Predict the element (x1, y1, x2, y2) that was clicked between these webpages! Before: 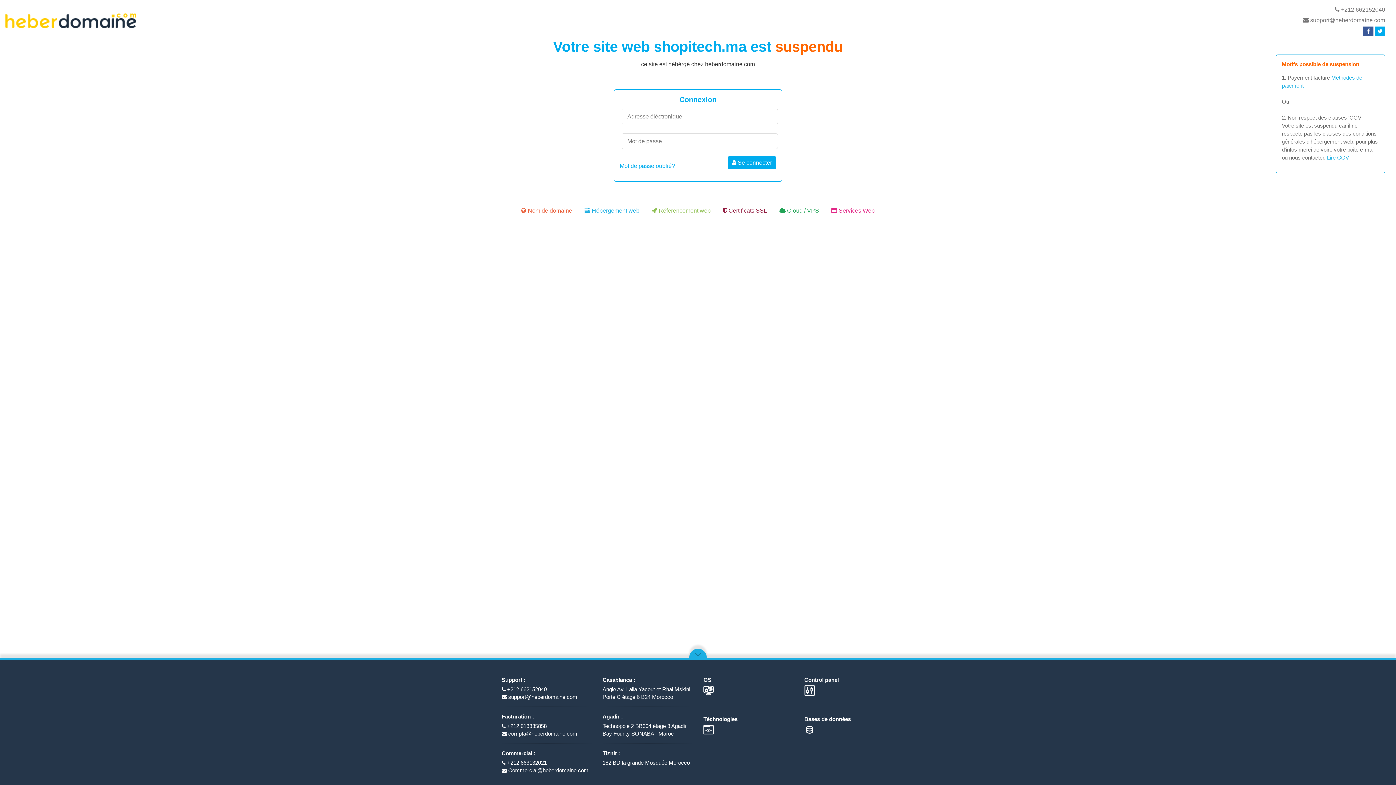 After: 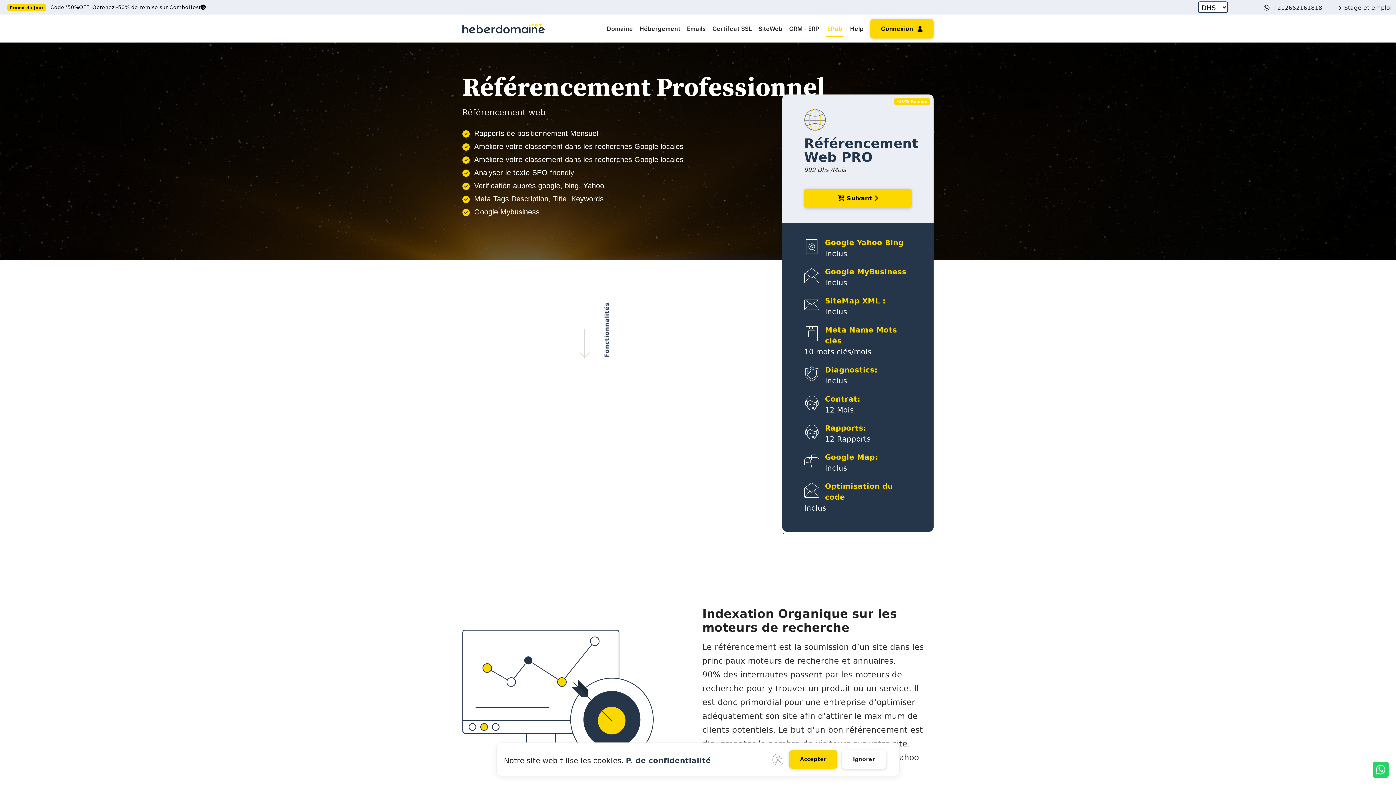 Action: bbox: (648, 204, 714, 217) label:  Réferencement web